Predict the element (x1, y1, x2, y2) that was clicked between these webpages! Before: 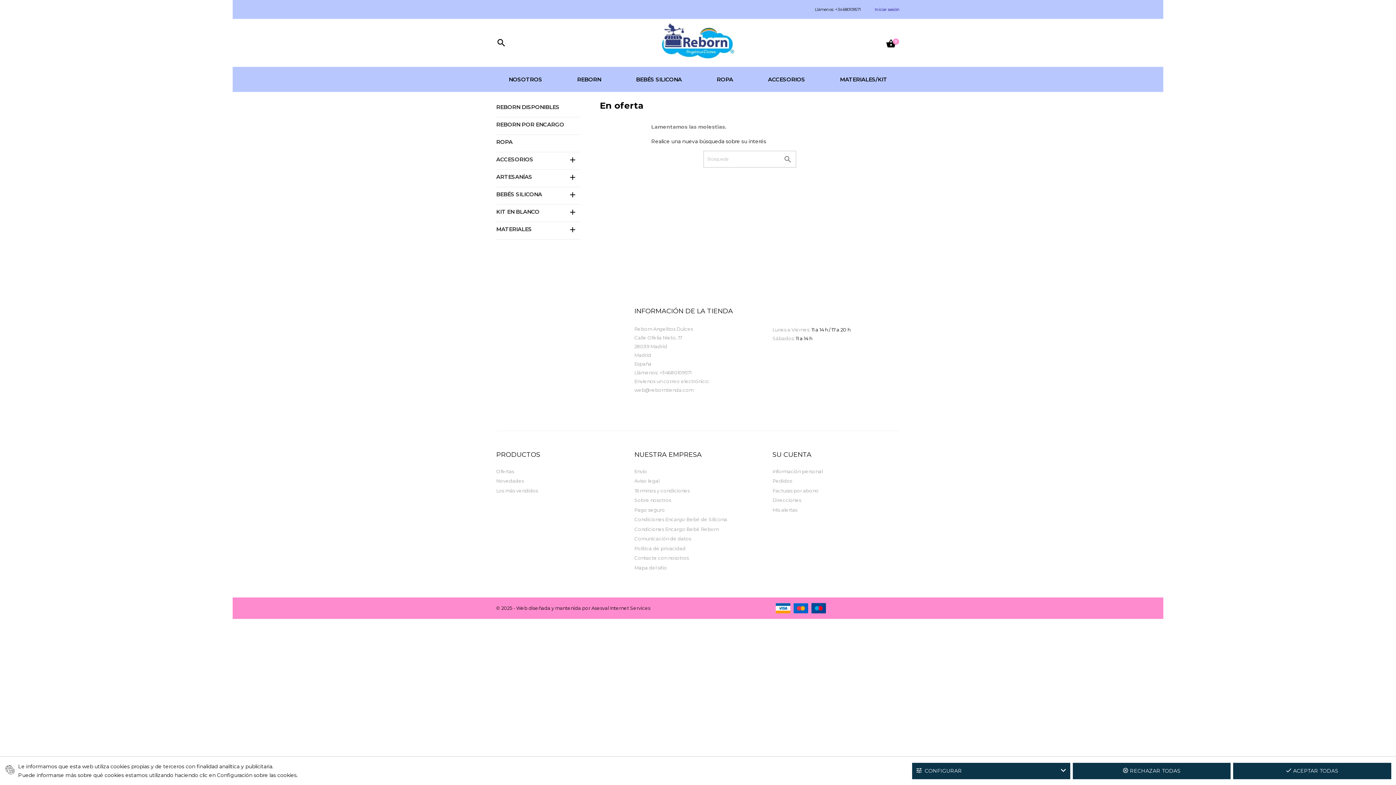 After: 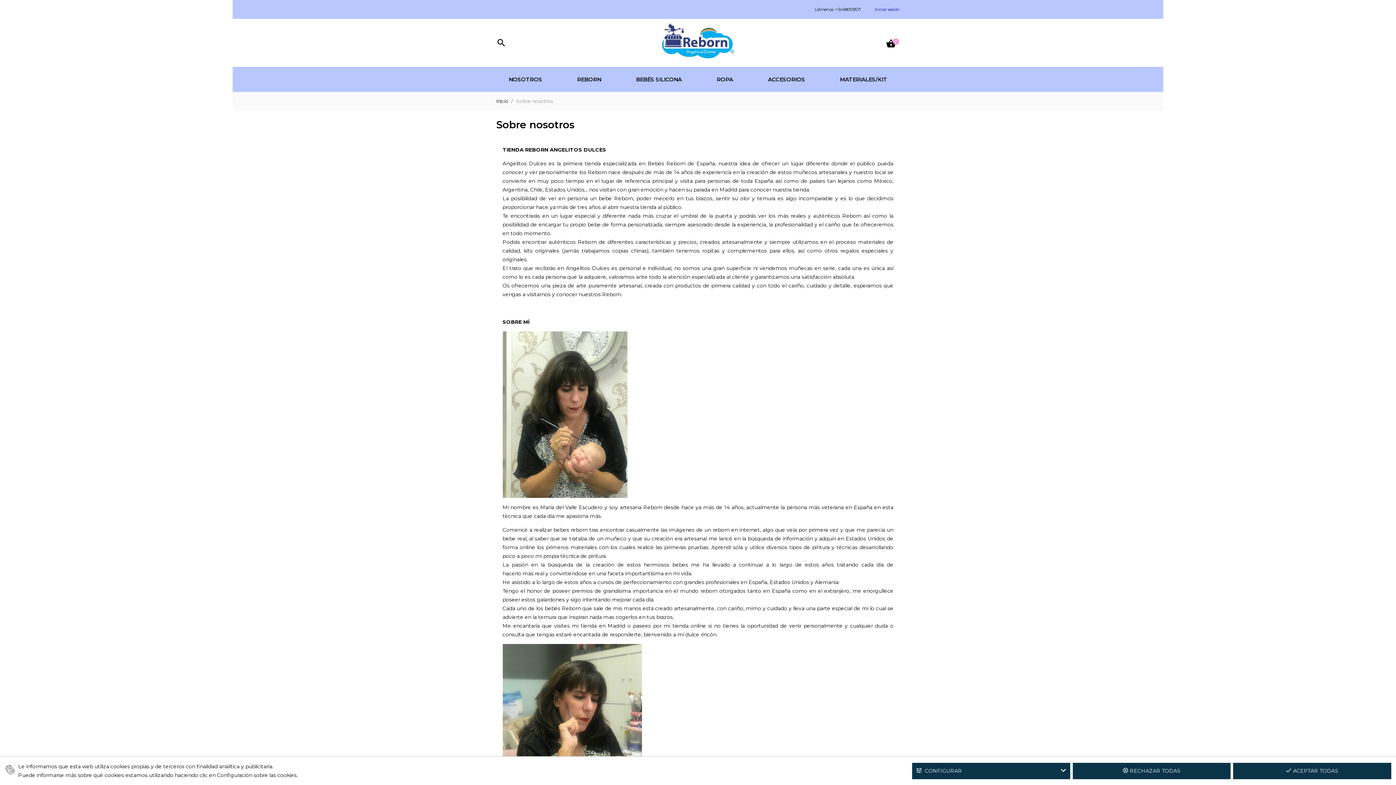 Action: bbox: (634, 497, 671, 503) label: Sobre nosotros